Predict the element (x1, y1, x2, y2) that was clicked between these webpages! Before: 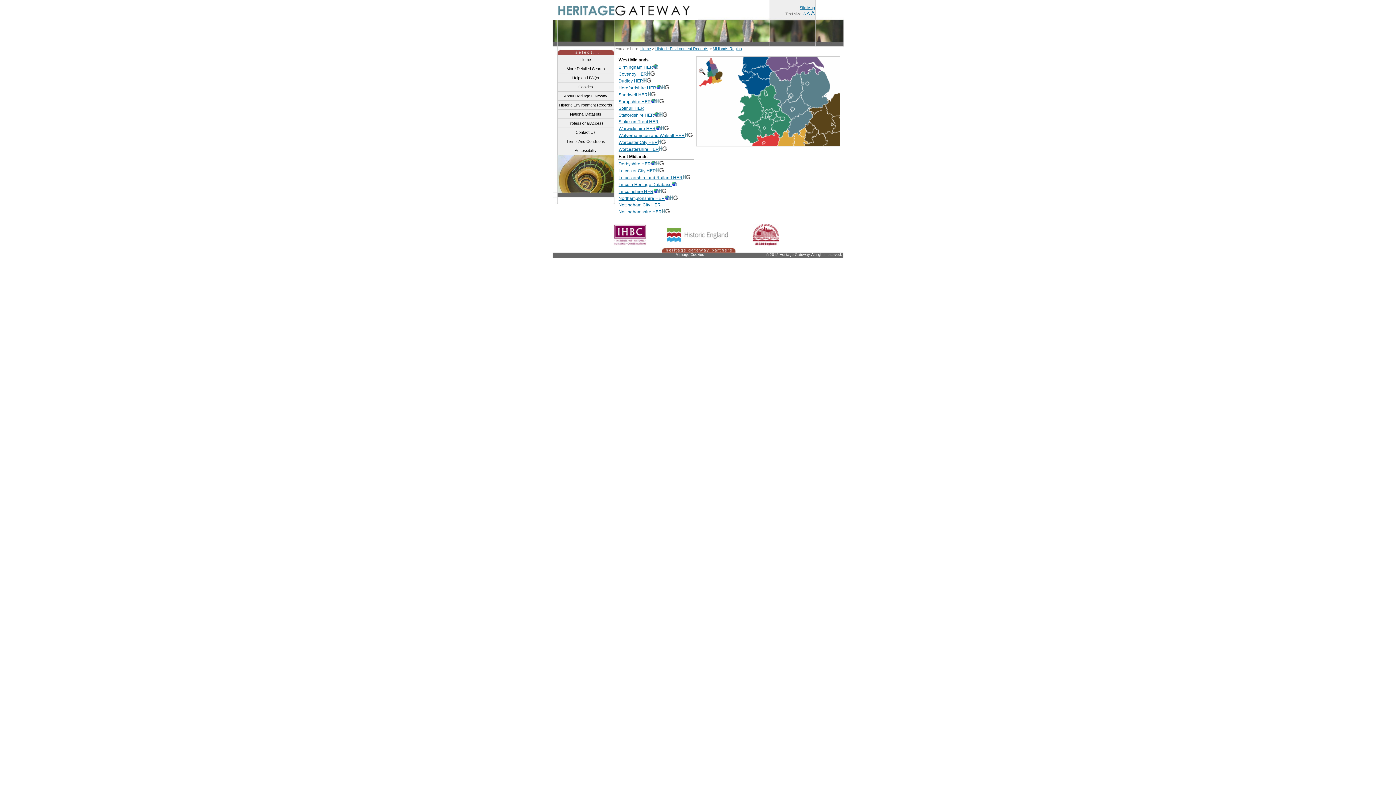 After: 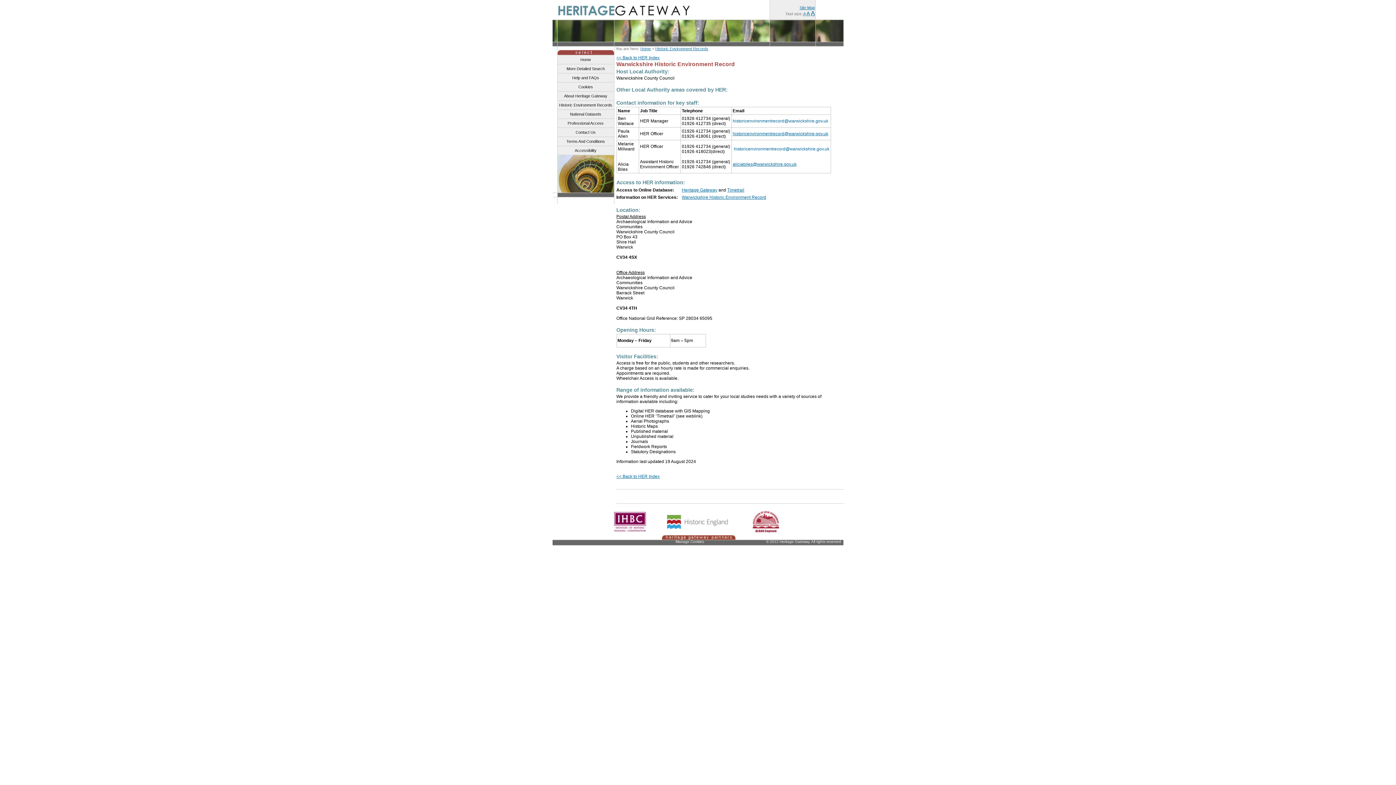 Action: label: Warwickshire HER bbox: (618, 126, 668, 131)